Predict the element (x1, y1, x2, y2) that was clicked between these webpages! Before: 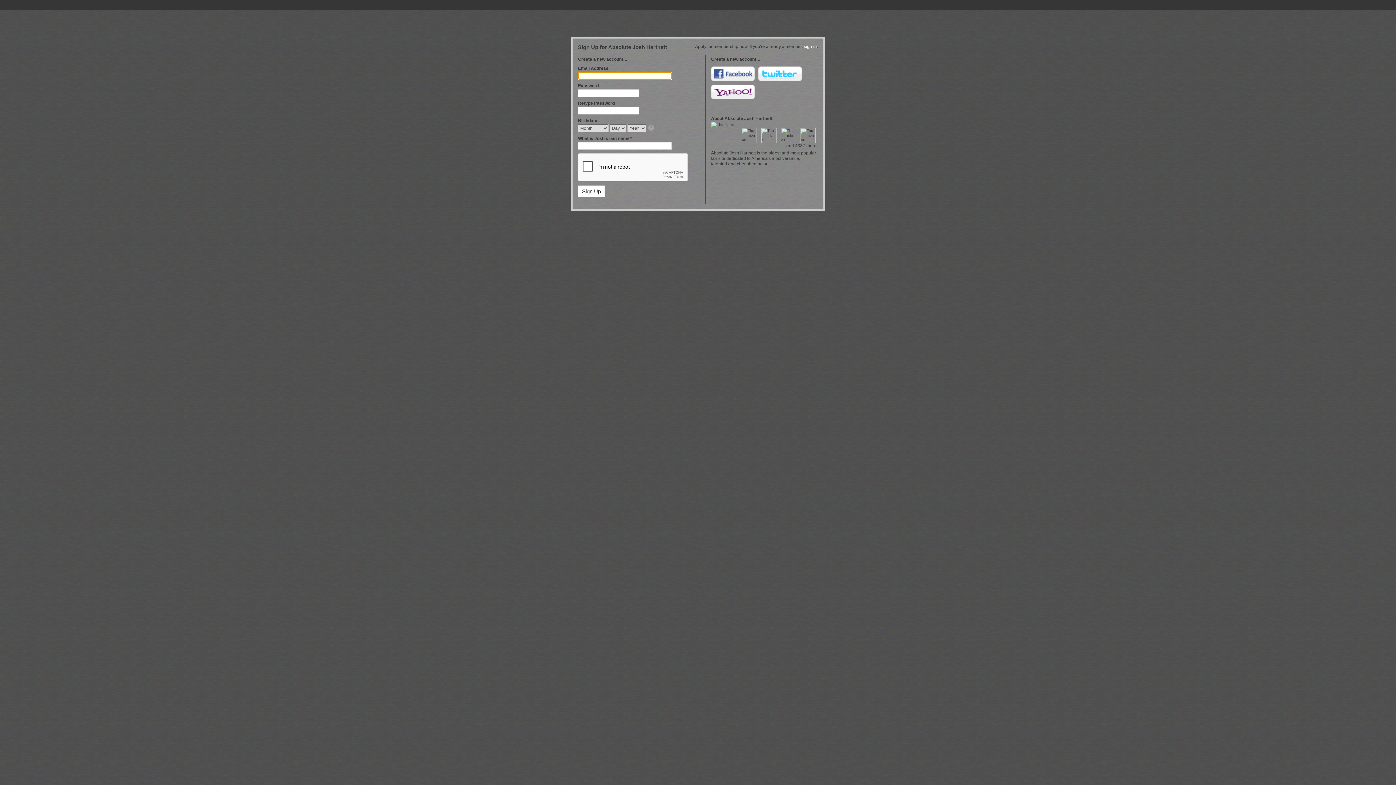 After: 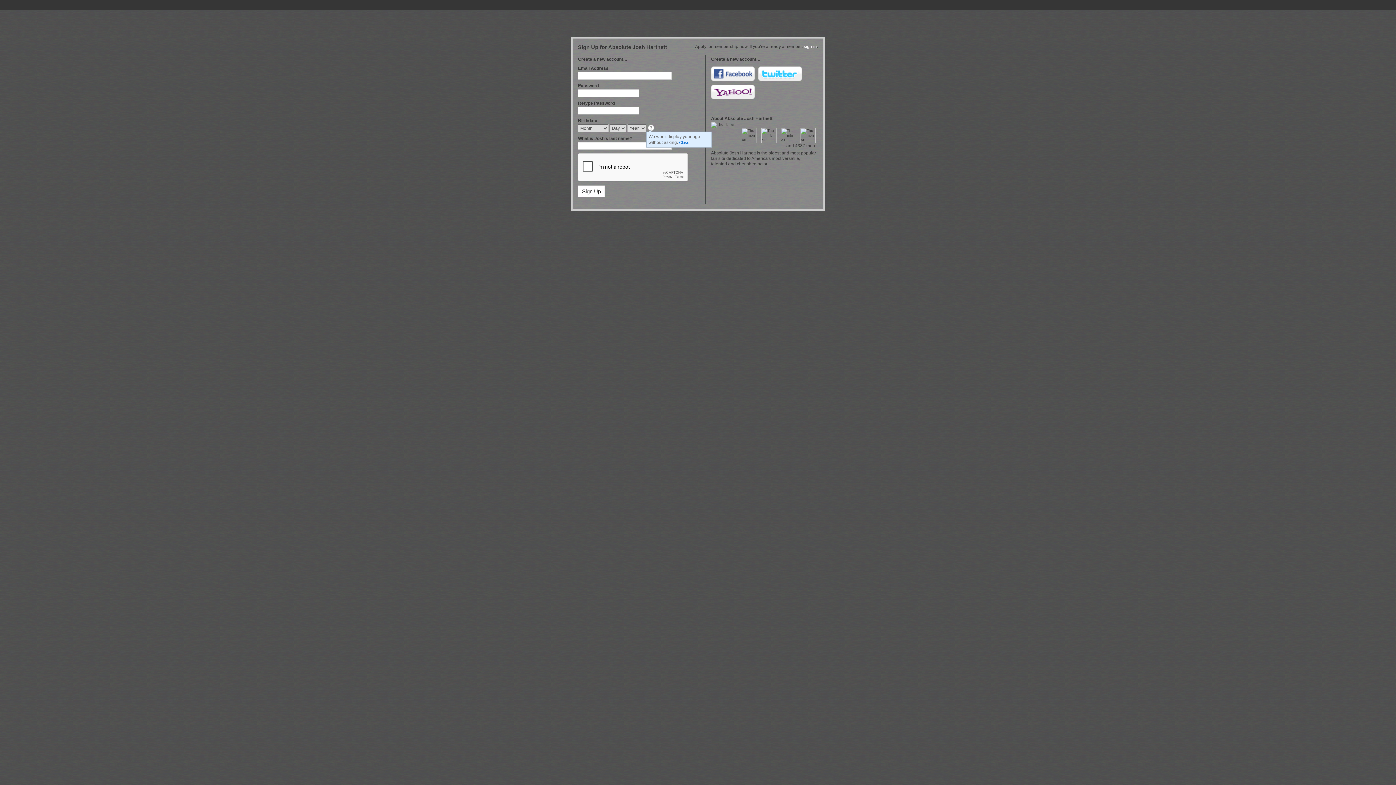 Action: bbox: (648, 125, 655, 132)